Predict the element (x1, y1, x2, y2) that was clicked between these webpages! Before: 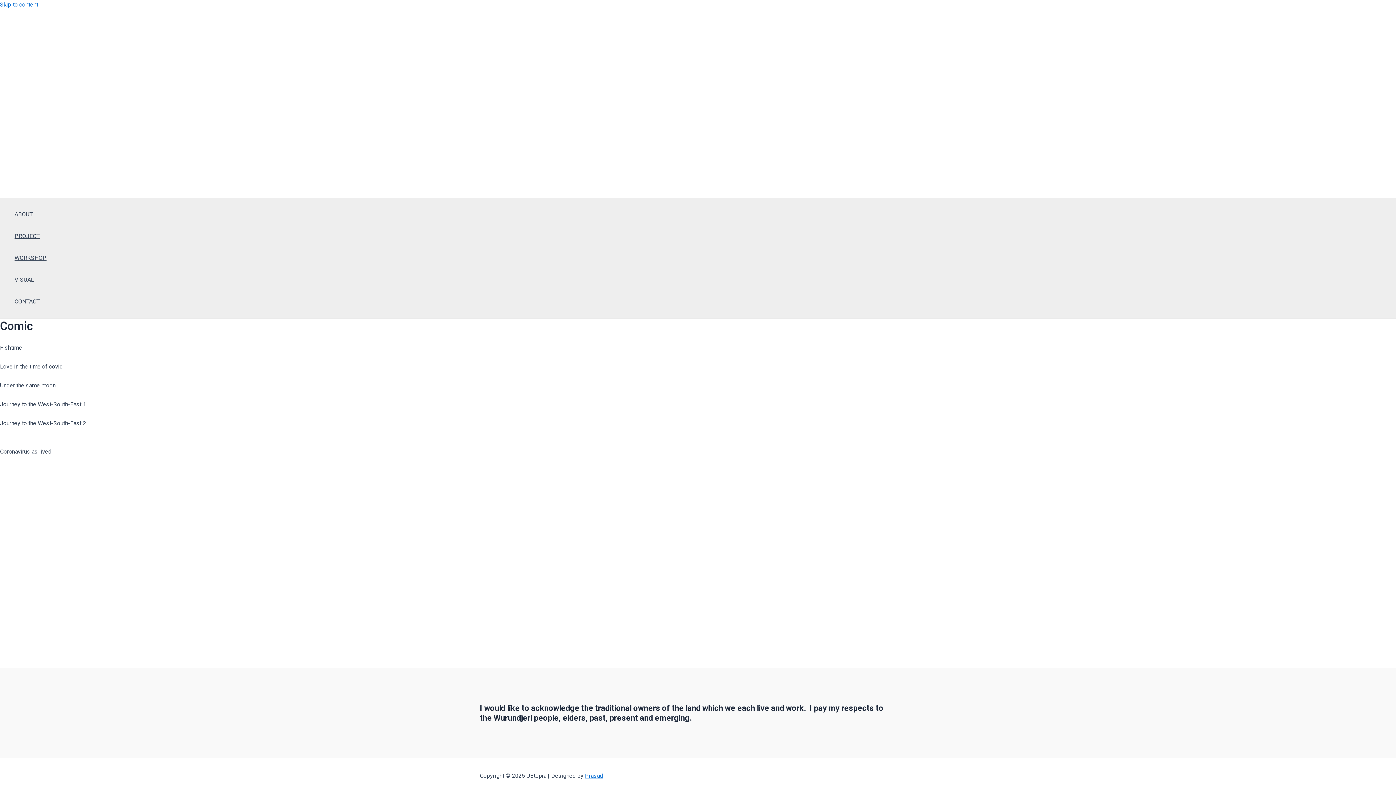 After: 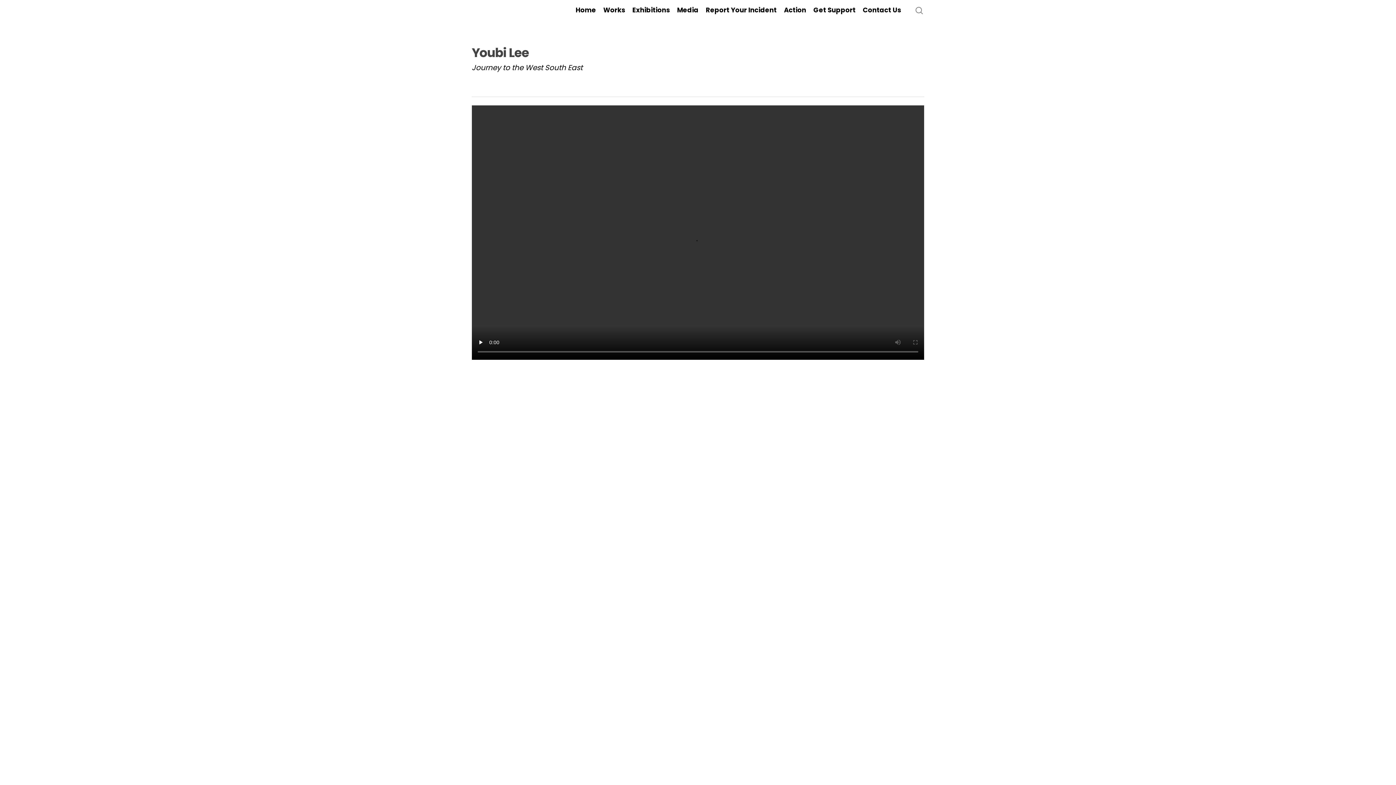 Action: bbox: (0, 409, 450, 418)